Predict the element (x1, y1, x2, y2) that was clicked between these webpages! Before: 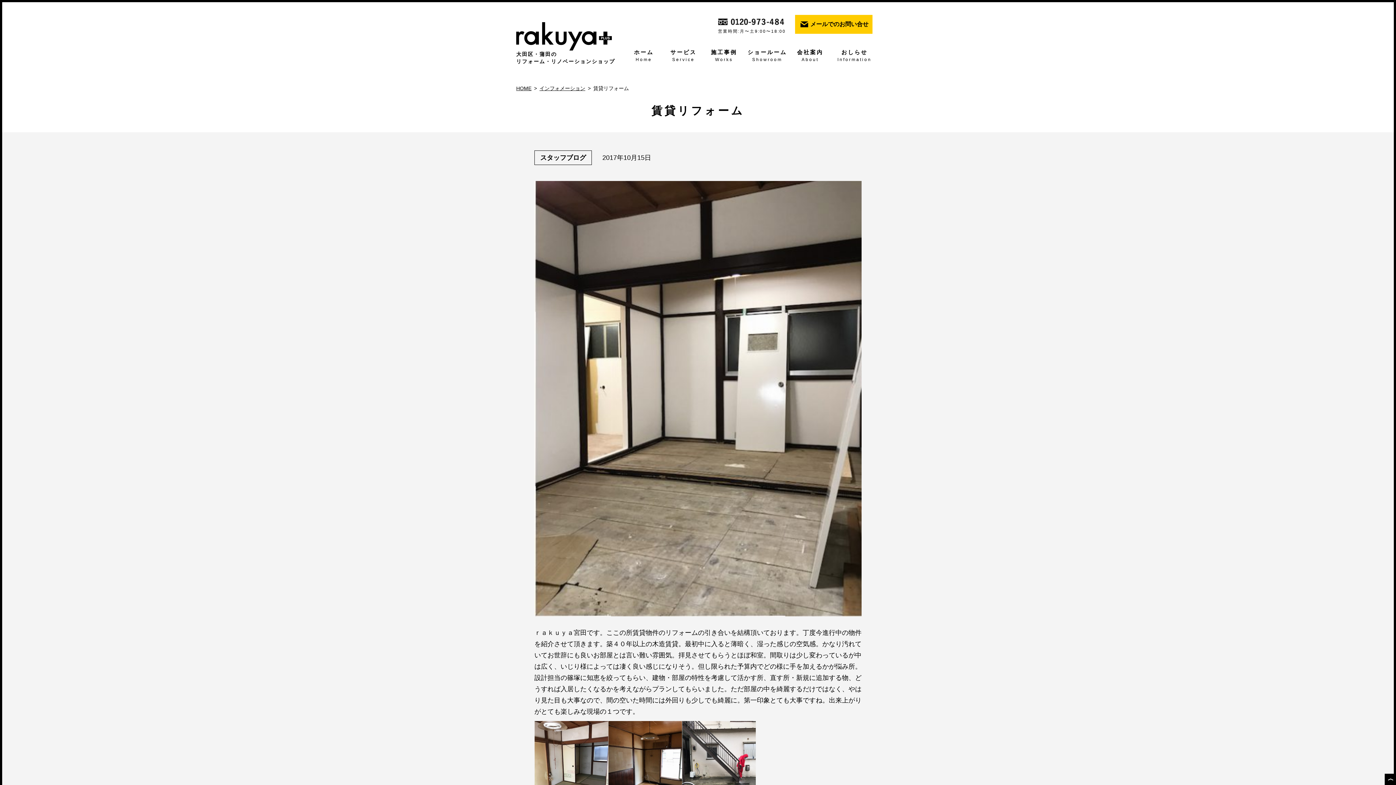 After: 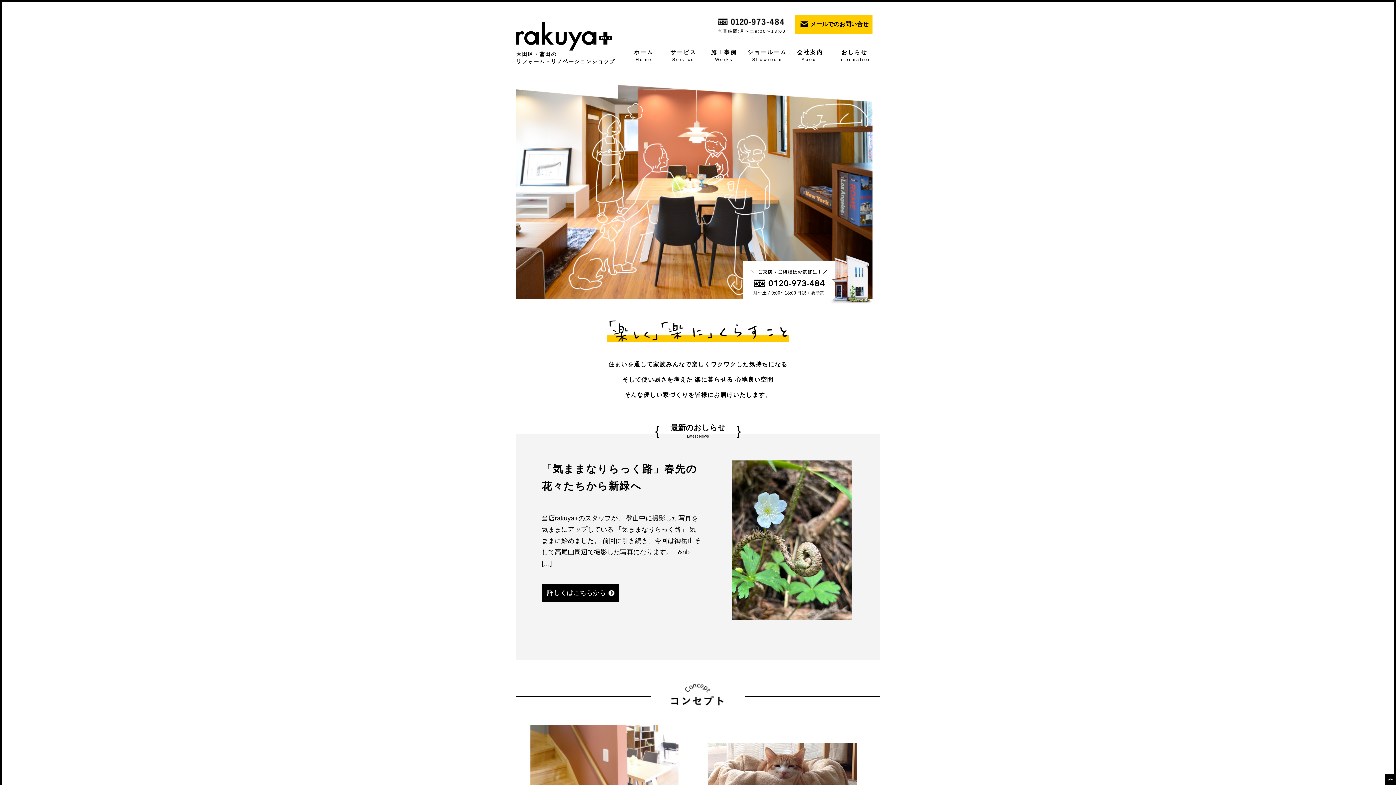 Action: bbox: (516, 42, 612, 48)